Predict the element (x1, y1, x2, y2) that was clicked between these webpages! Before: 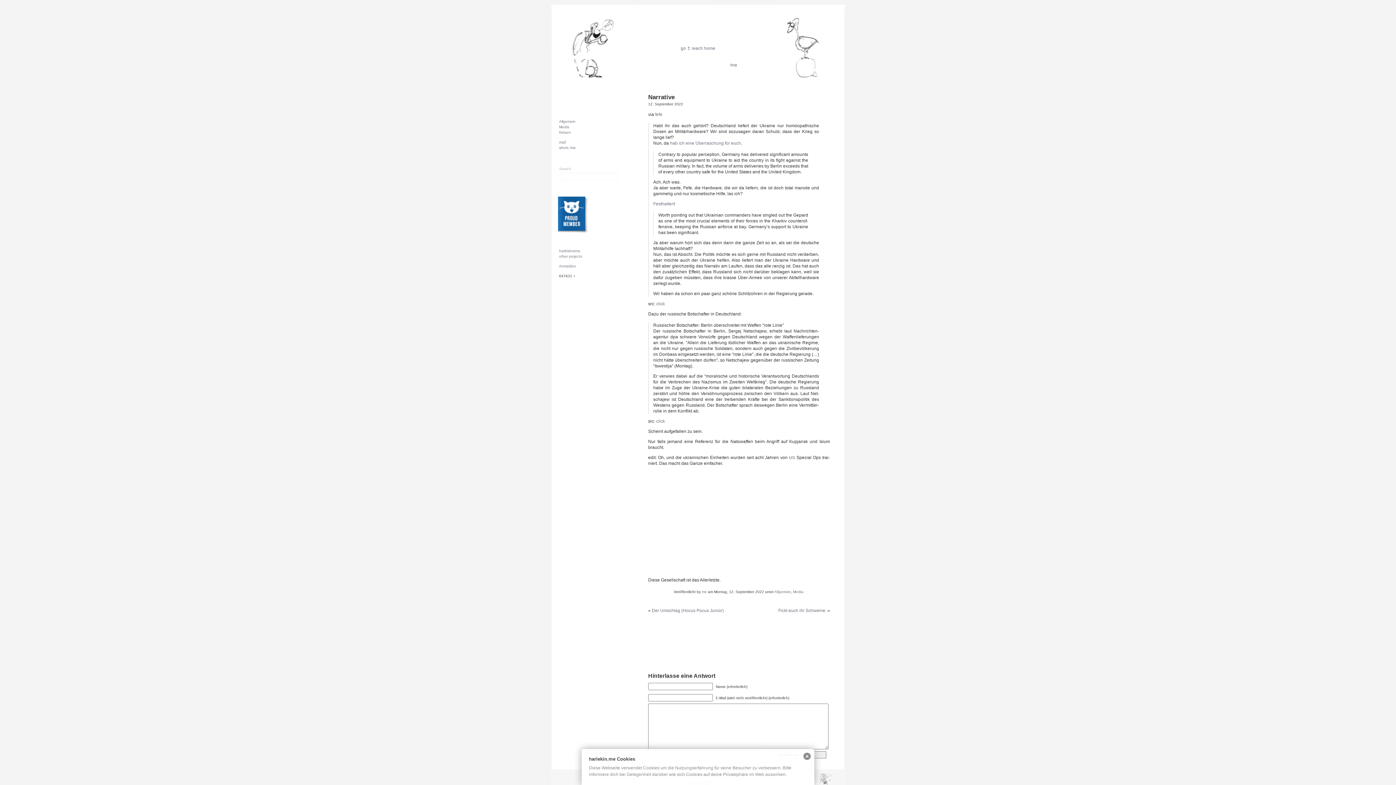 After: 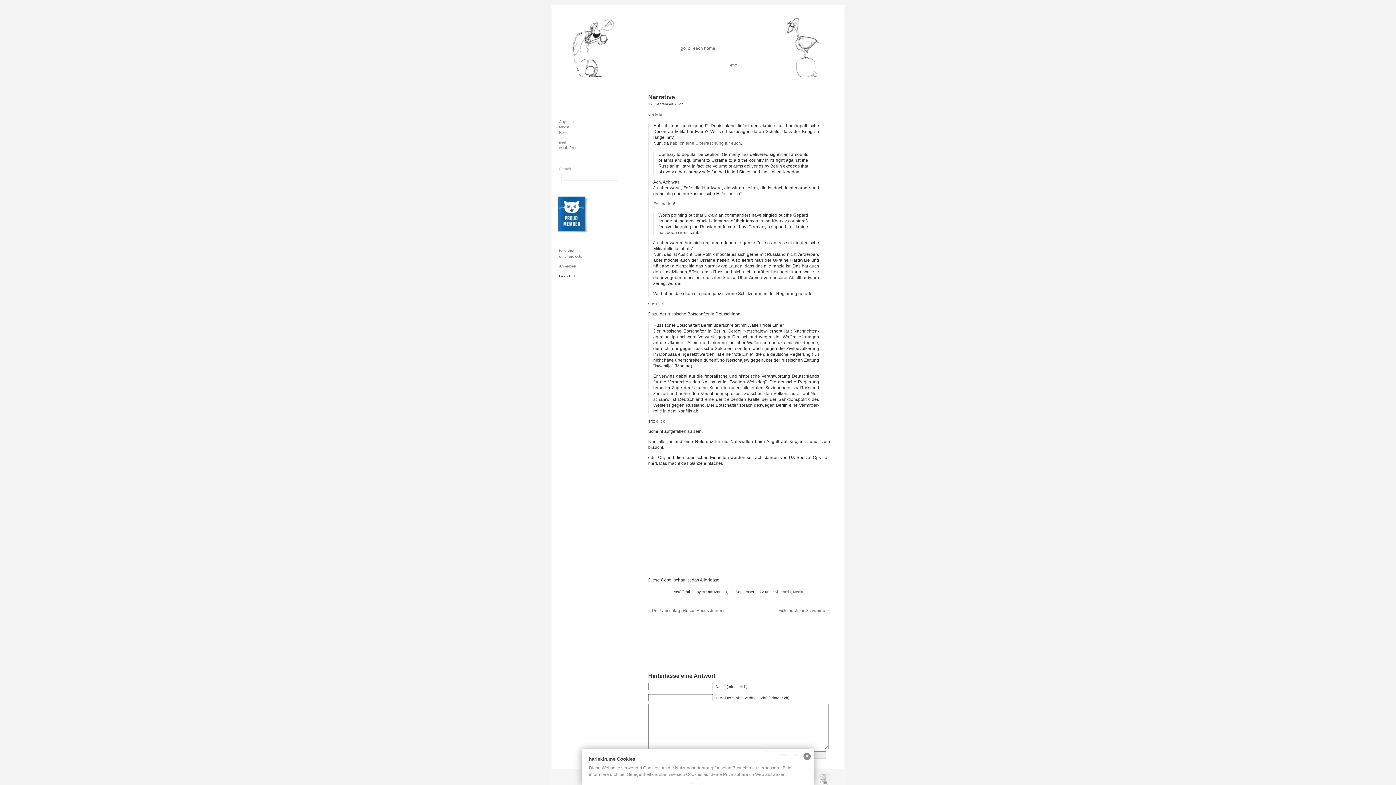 Action: label: harlekinatms bbox: (559, 249, 580, 253)